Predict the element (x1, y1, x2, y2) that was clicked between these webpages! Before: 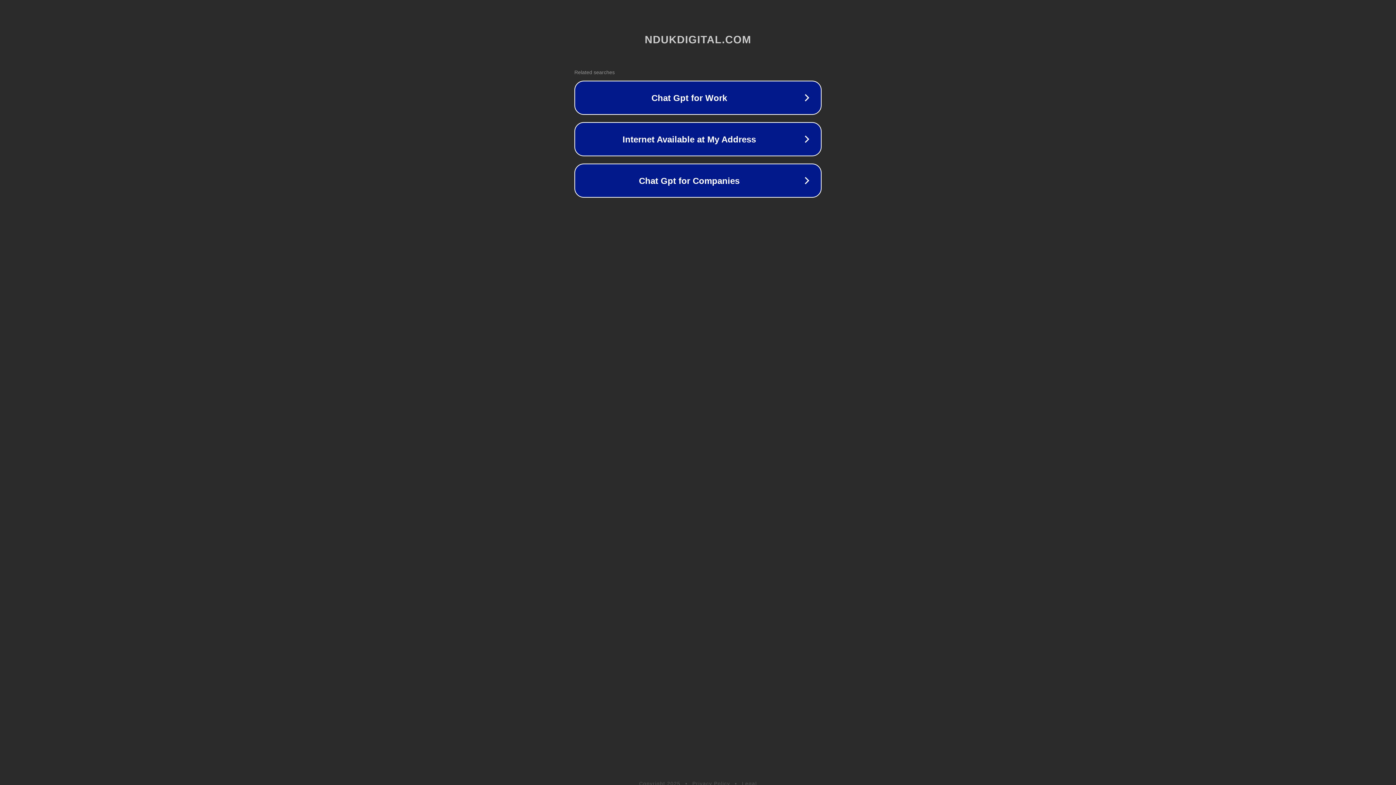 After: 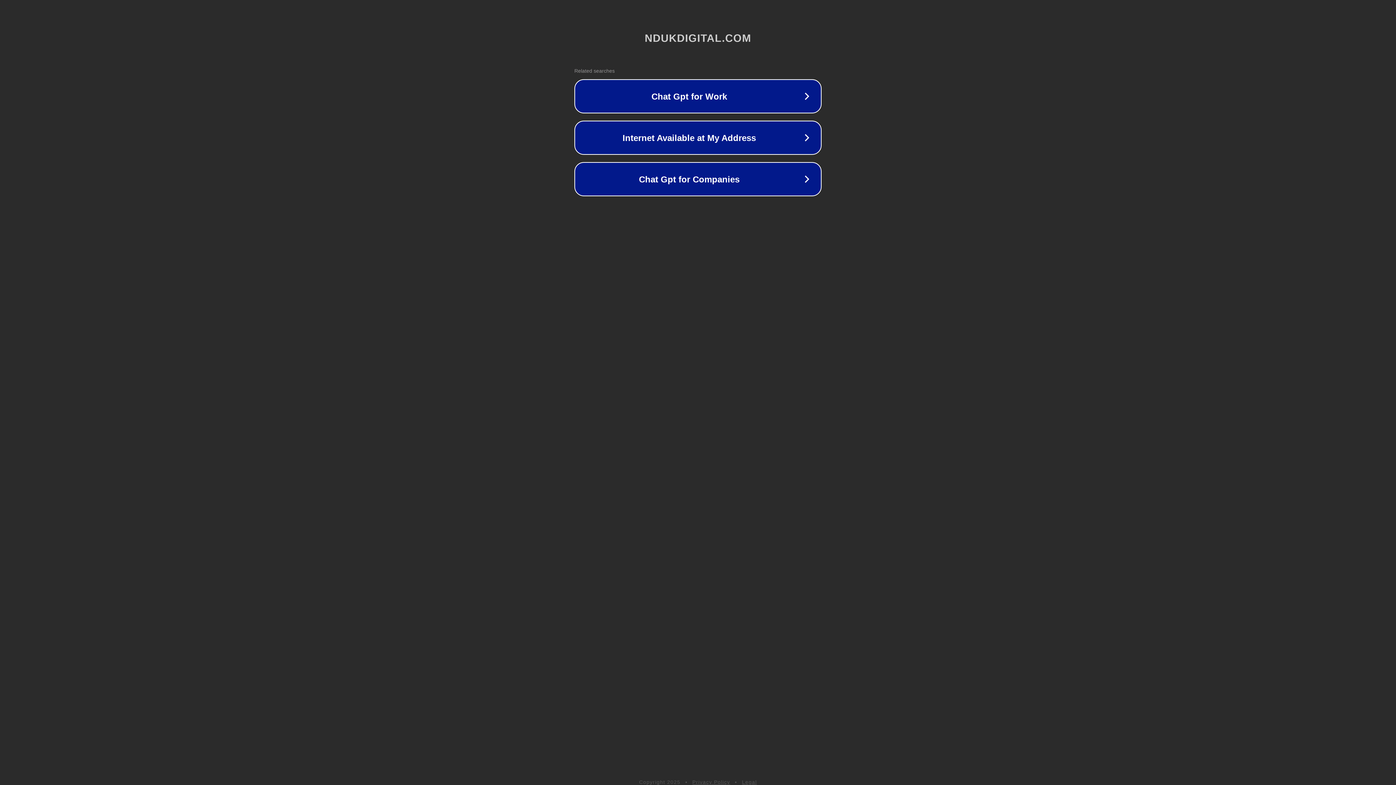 Action: label: Legal bbox: (742, 781, 757, 786)